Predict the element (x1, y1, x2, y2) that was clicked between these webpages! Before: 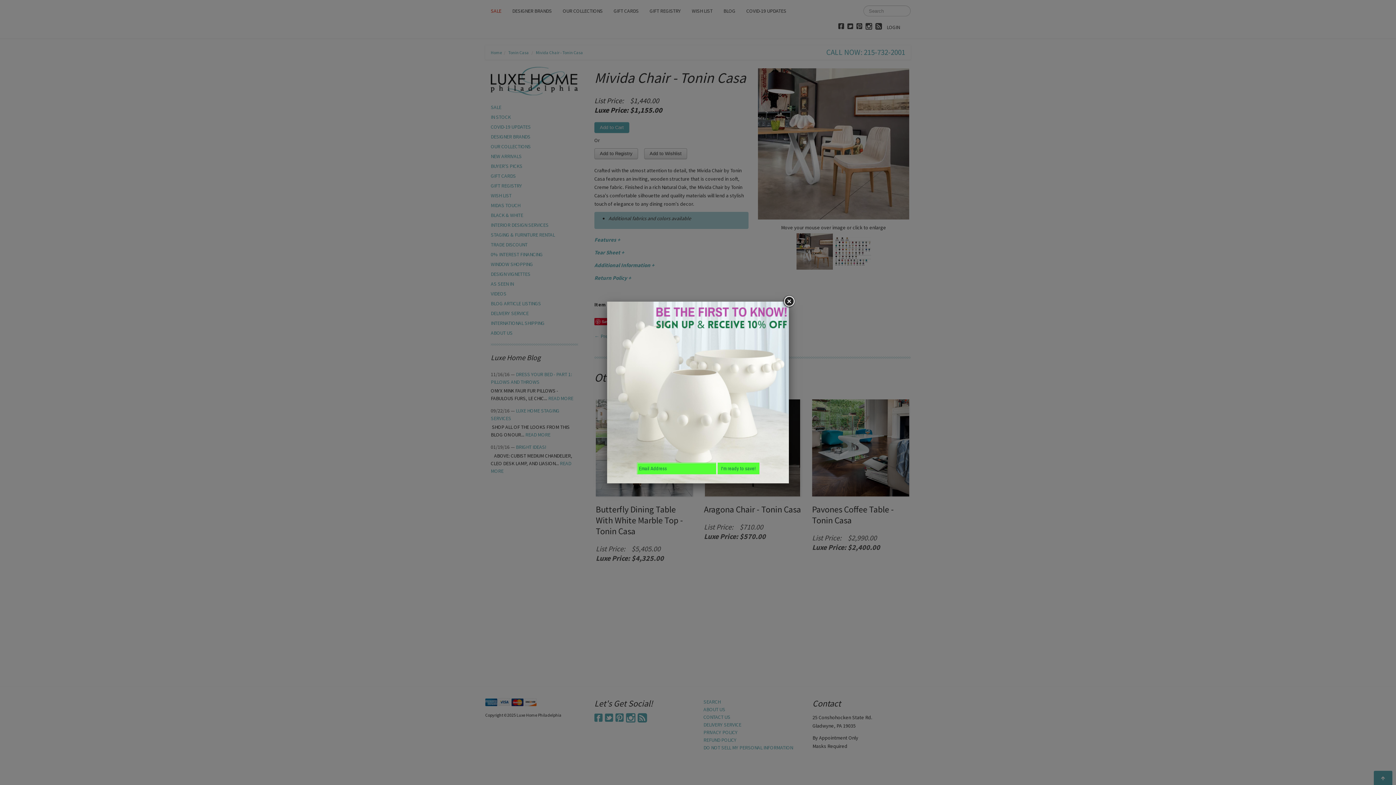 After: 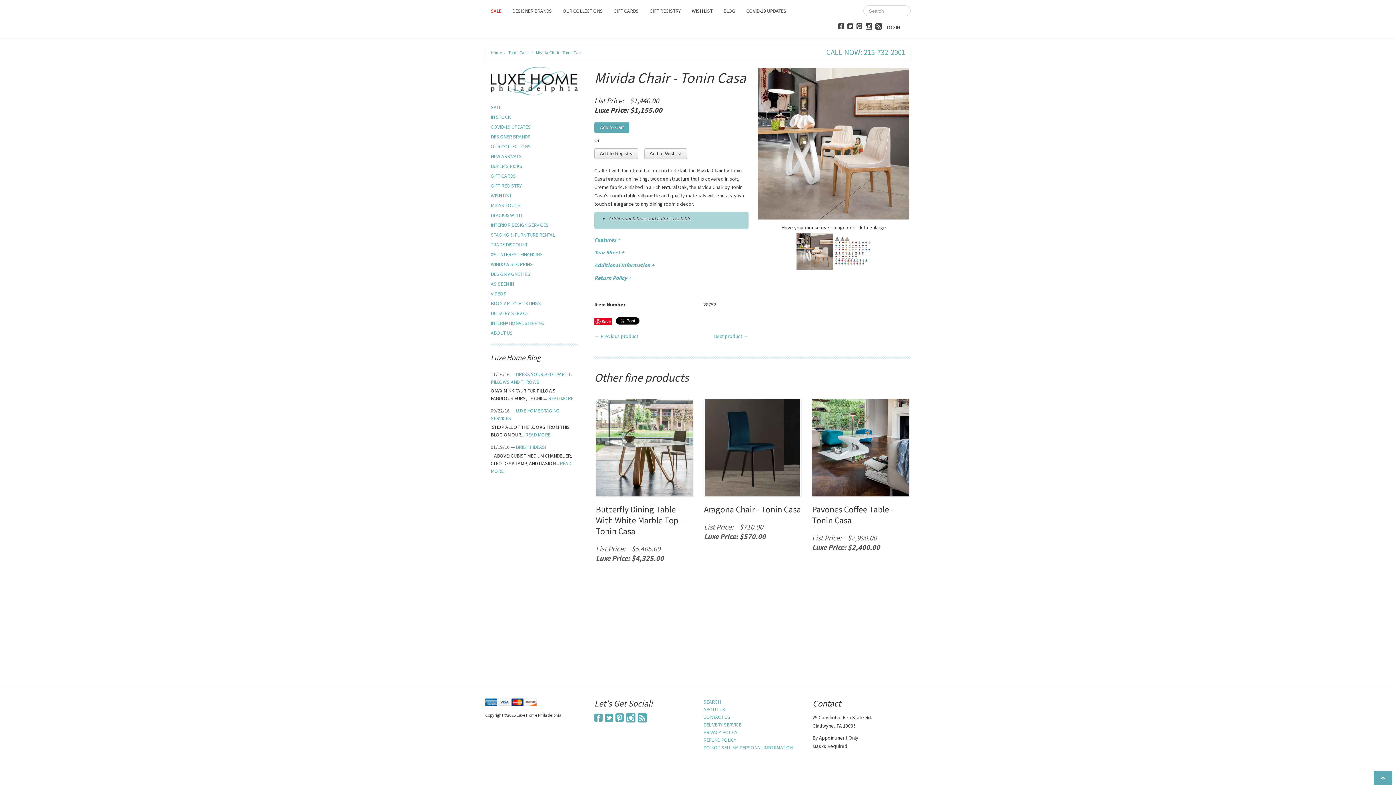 Action: bbox: (782, 295, 795, 308)